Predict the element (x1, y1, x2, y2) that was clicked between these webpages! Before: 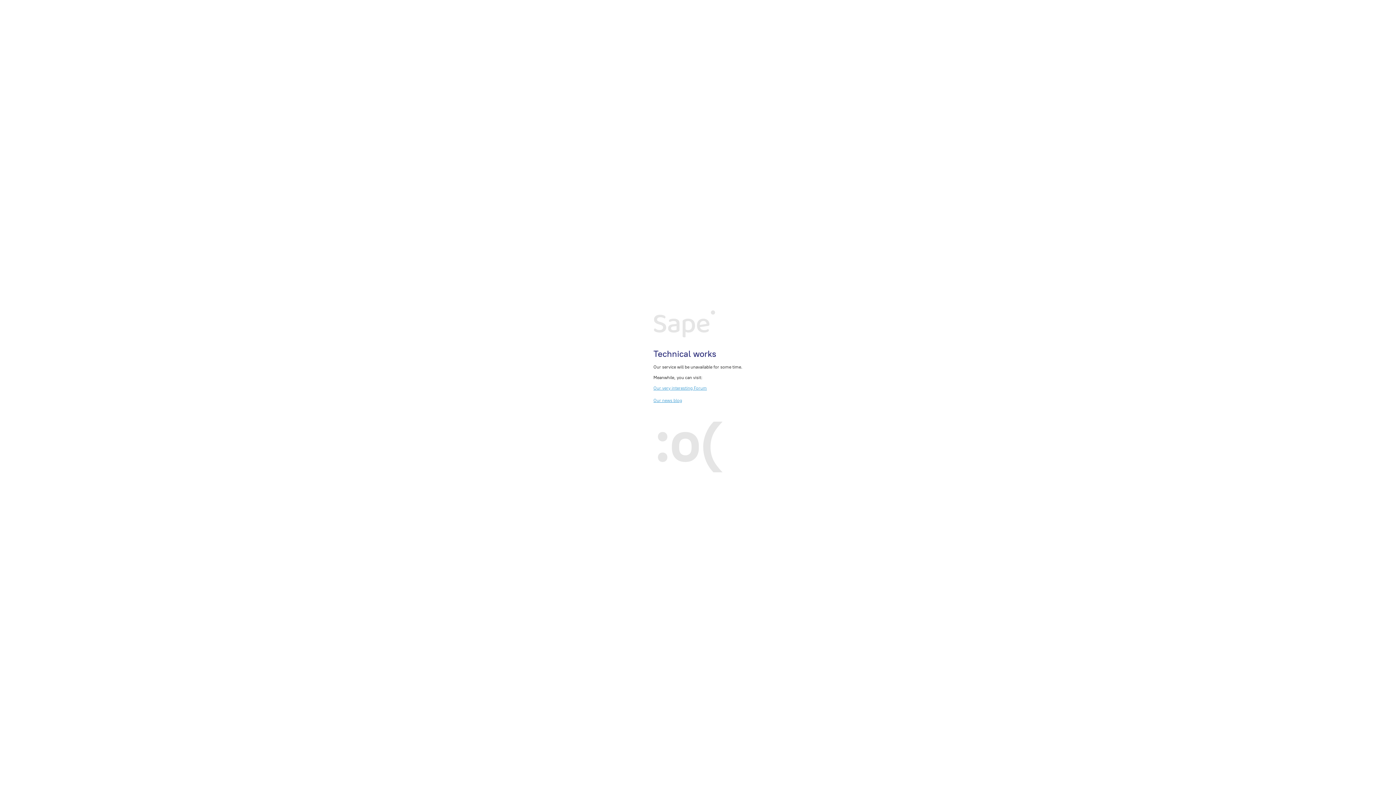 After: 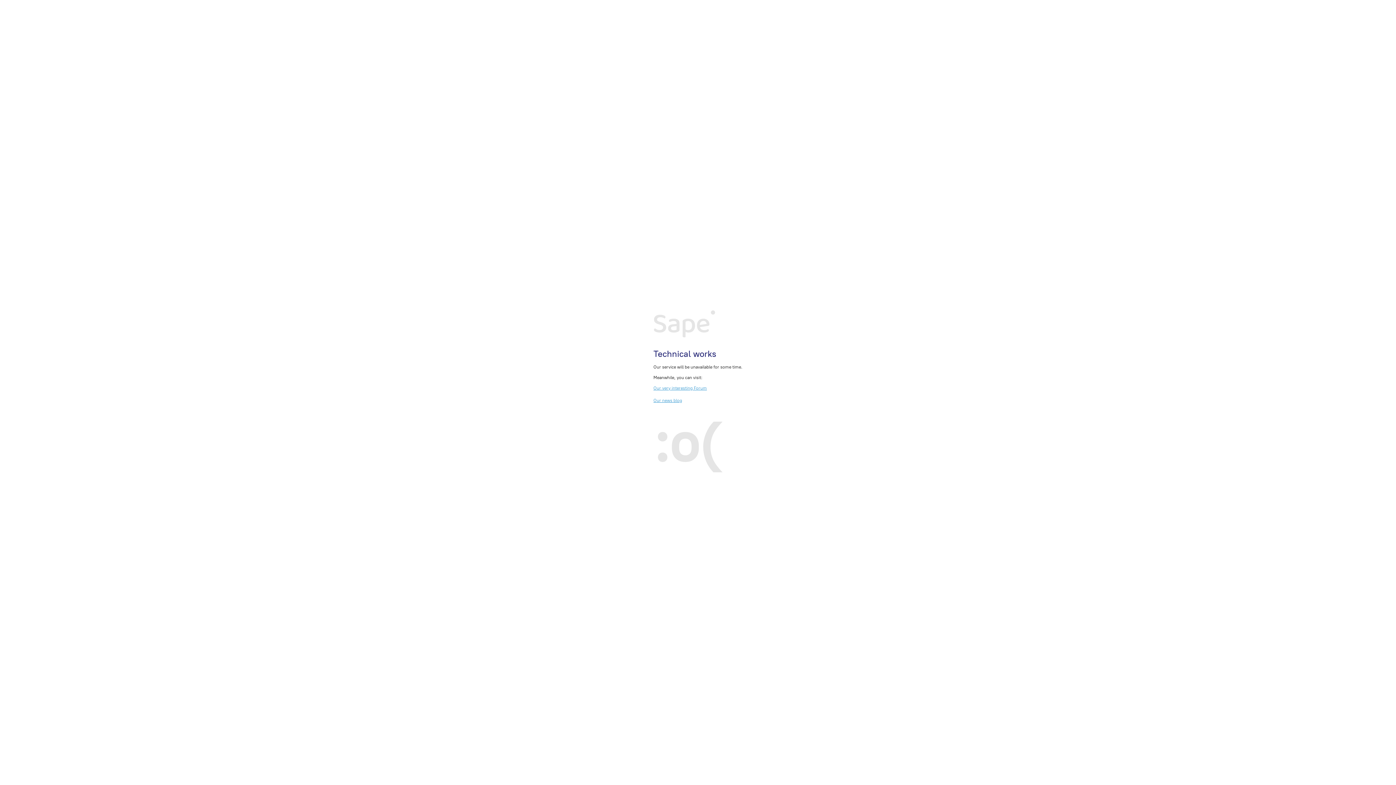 Action: bbox: (653, 385, 707, 390) label: Our very interesting Forum